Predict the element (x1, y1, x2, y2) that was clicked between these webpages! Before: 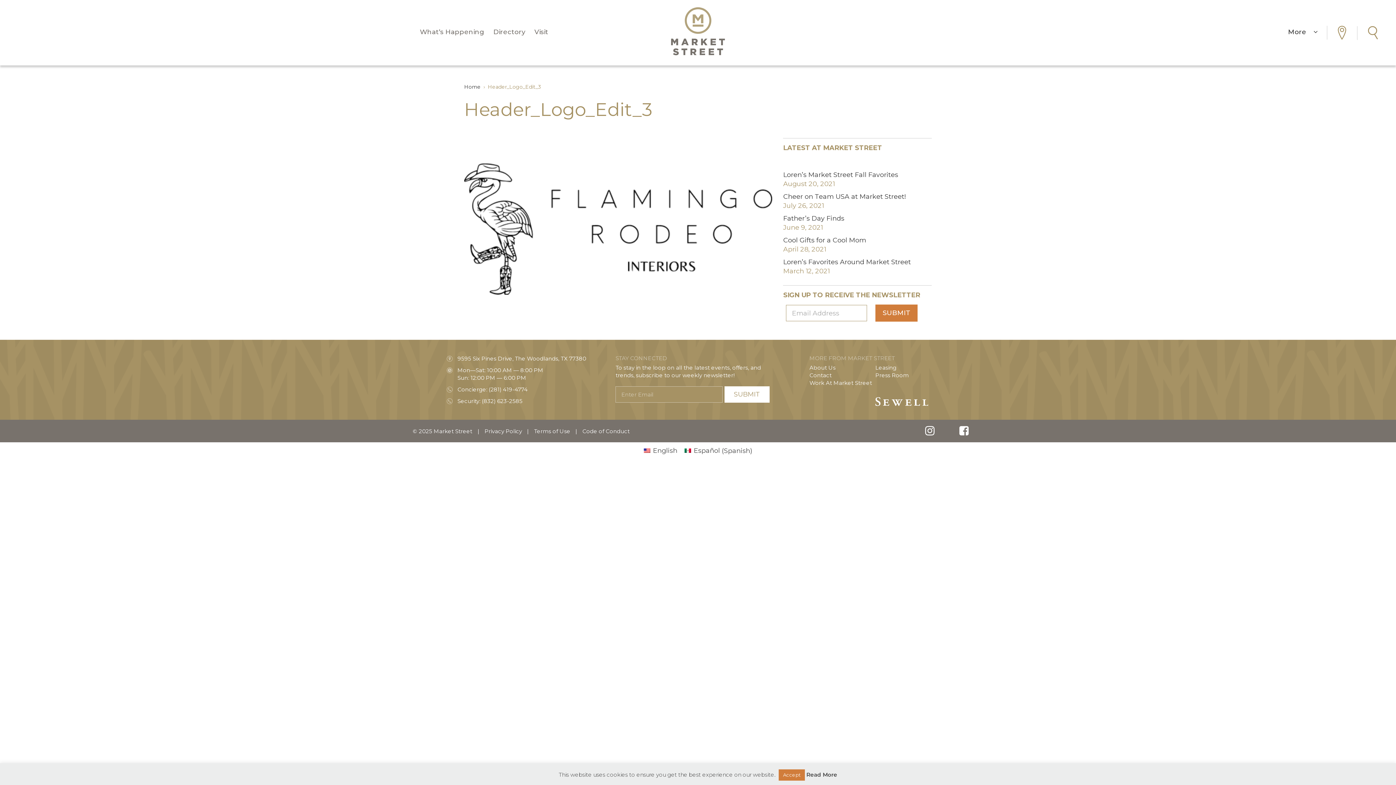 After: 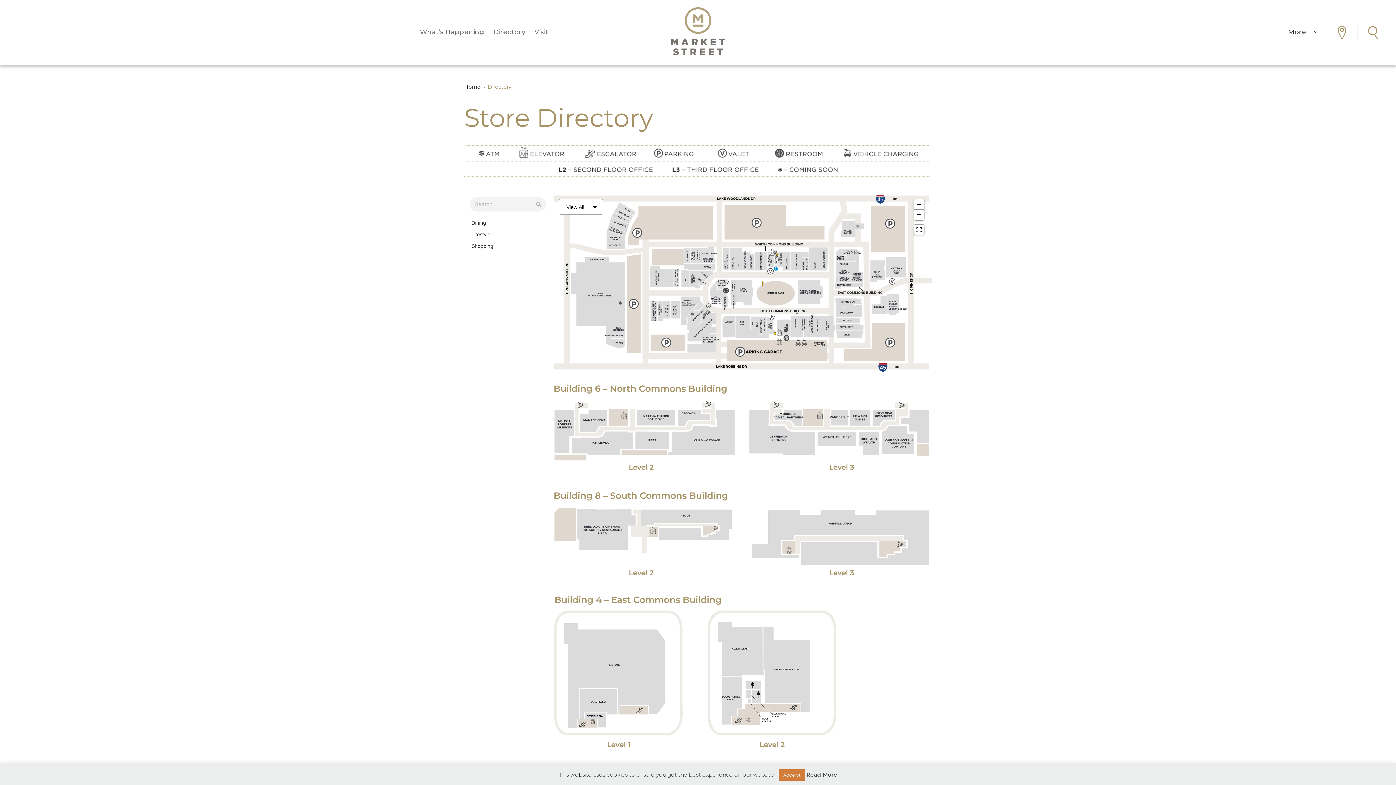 Action: label: Directory bbox: (493, 27, 525, 37)